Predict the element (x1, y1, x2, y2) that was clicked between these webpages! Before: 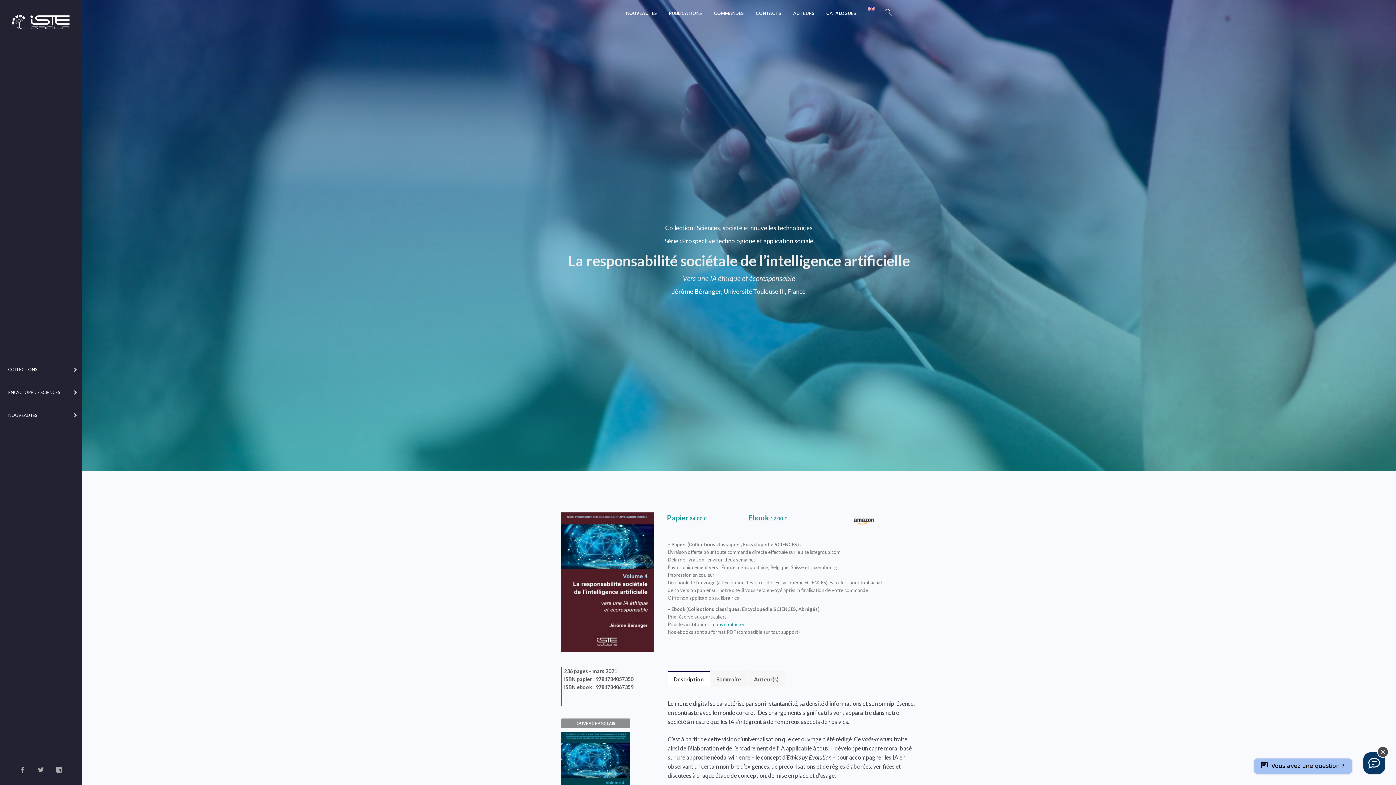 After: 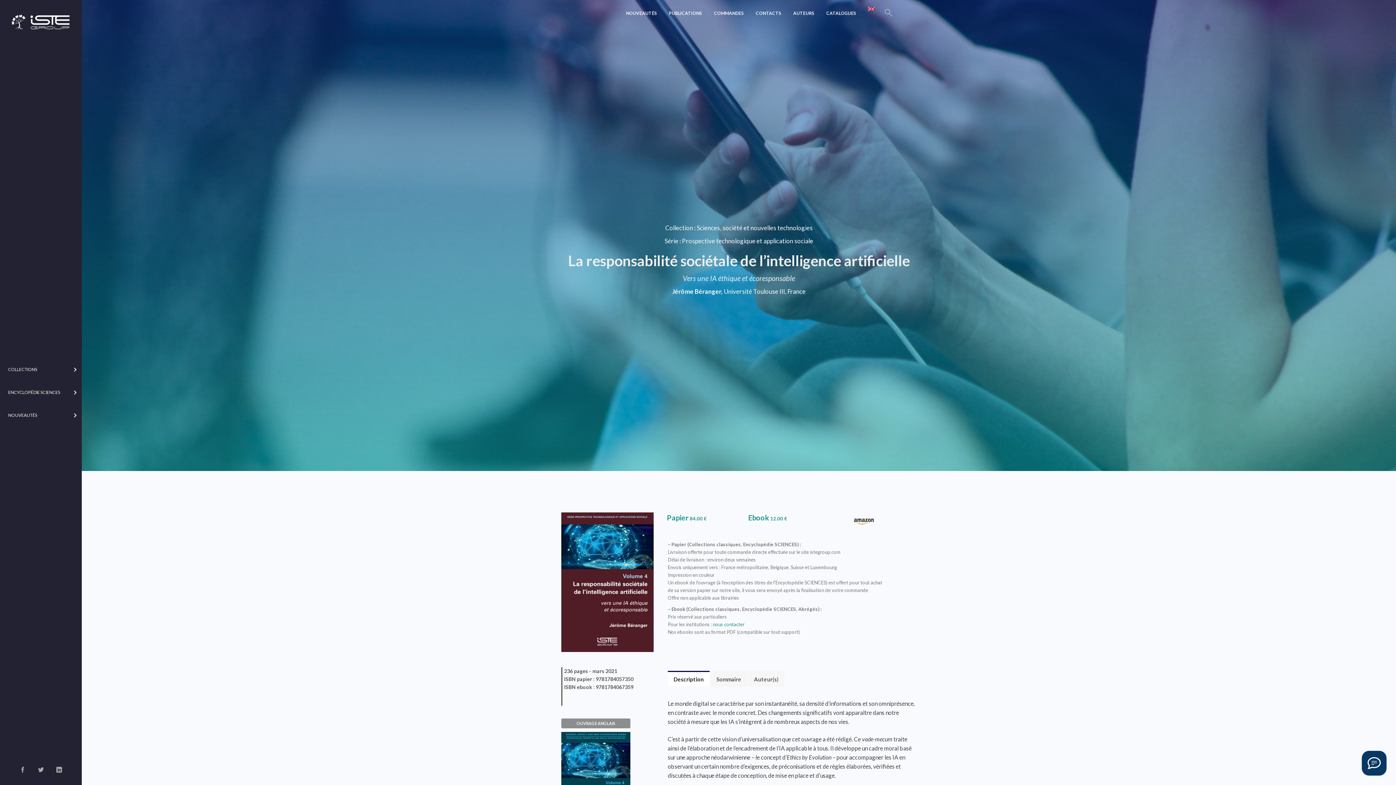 Action: bbox: (1363, 752, 1385, 774) label: Vous avez une question ?